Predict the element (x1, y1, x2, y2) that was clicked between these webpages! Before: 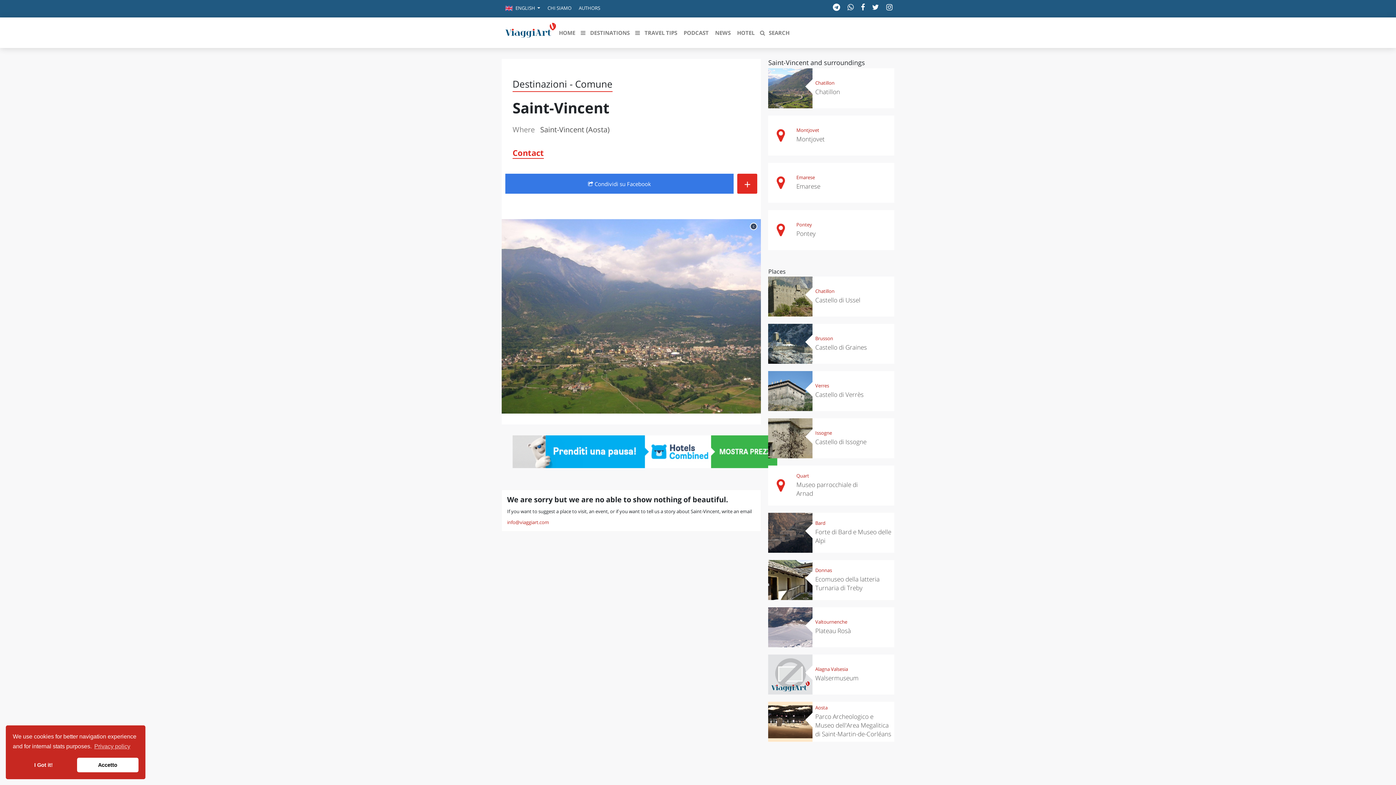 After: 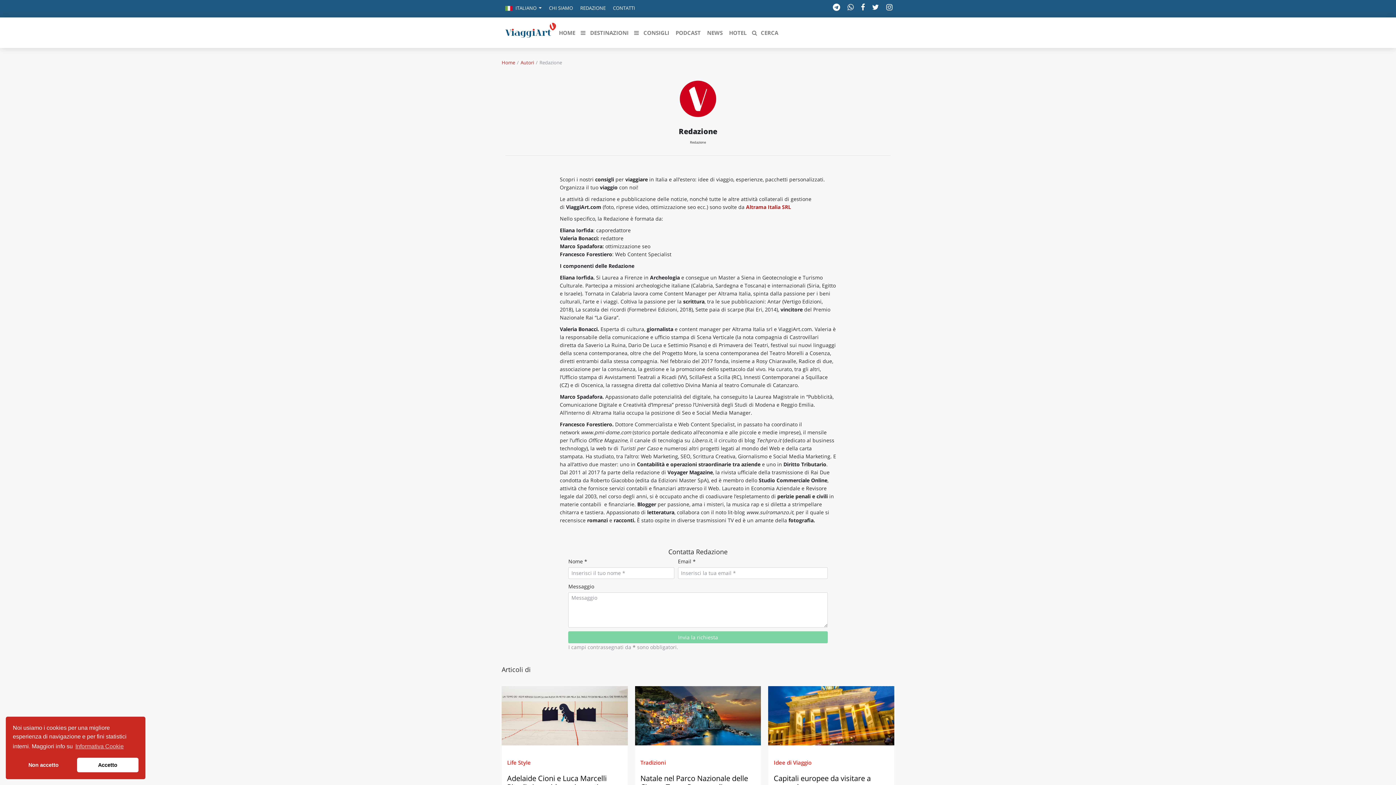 Action: label: AUTHORS bbox: (575, 3, 604, 12)